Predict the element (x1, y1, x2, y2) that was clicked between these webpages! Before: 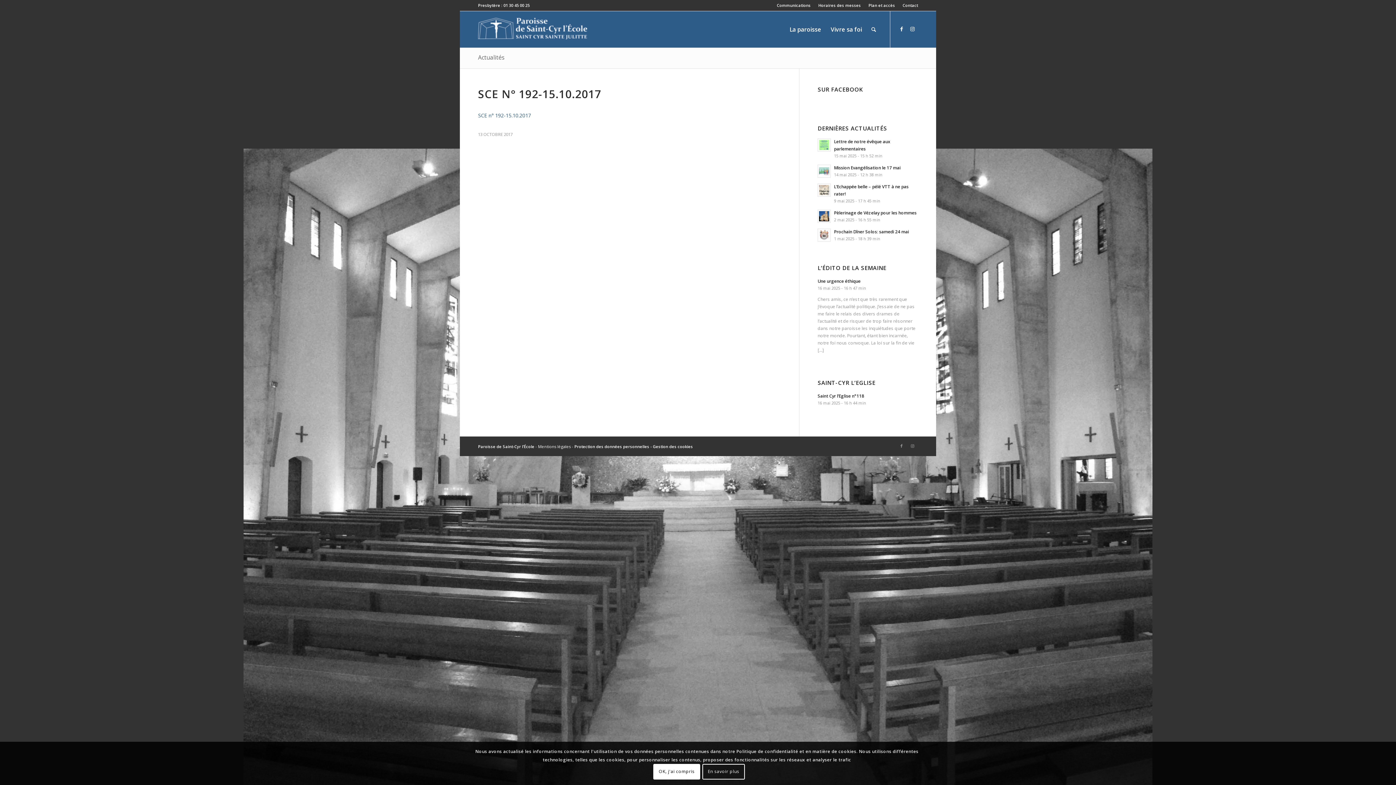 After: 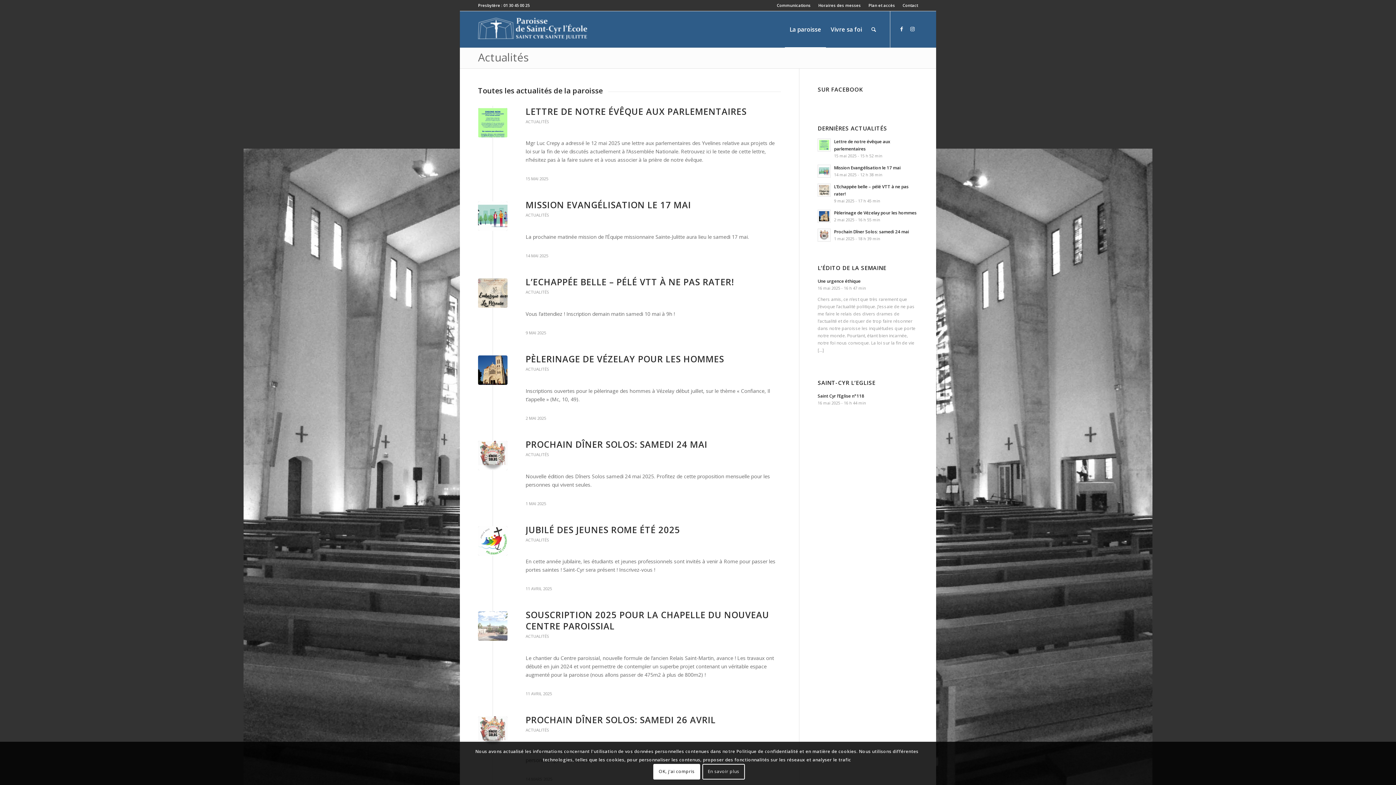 Action: bbox: (478, 53, 504, 61) label: Actualités